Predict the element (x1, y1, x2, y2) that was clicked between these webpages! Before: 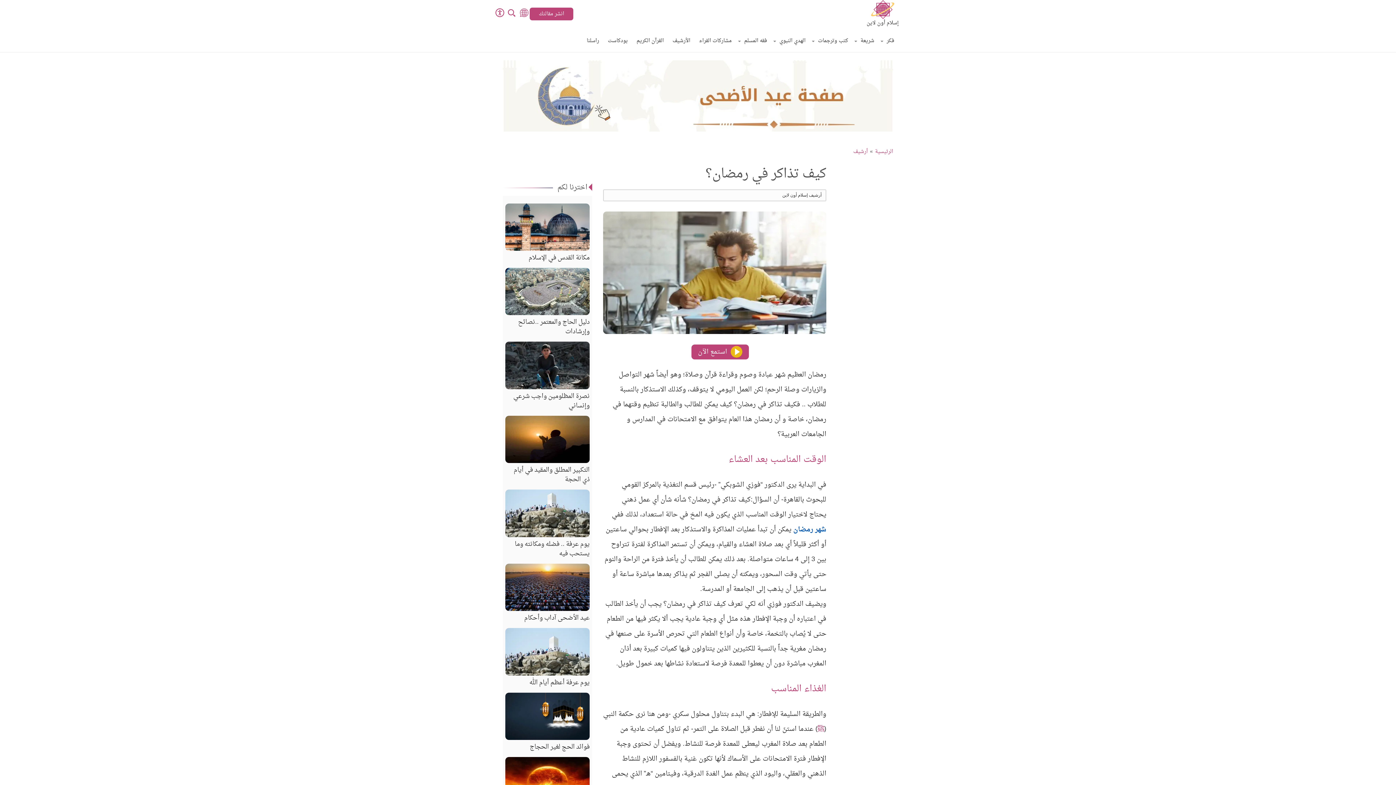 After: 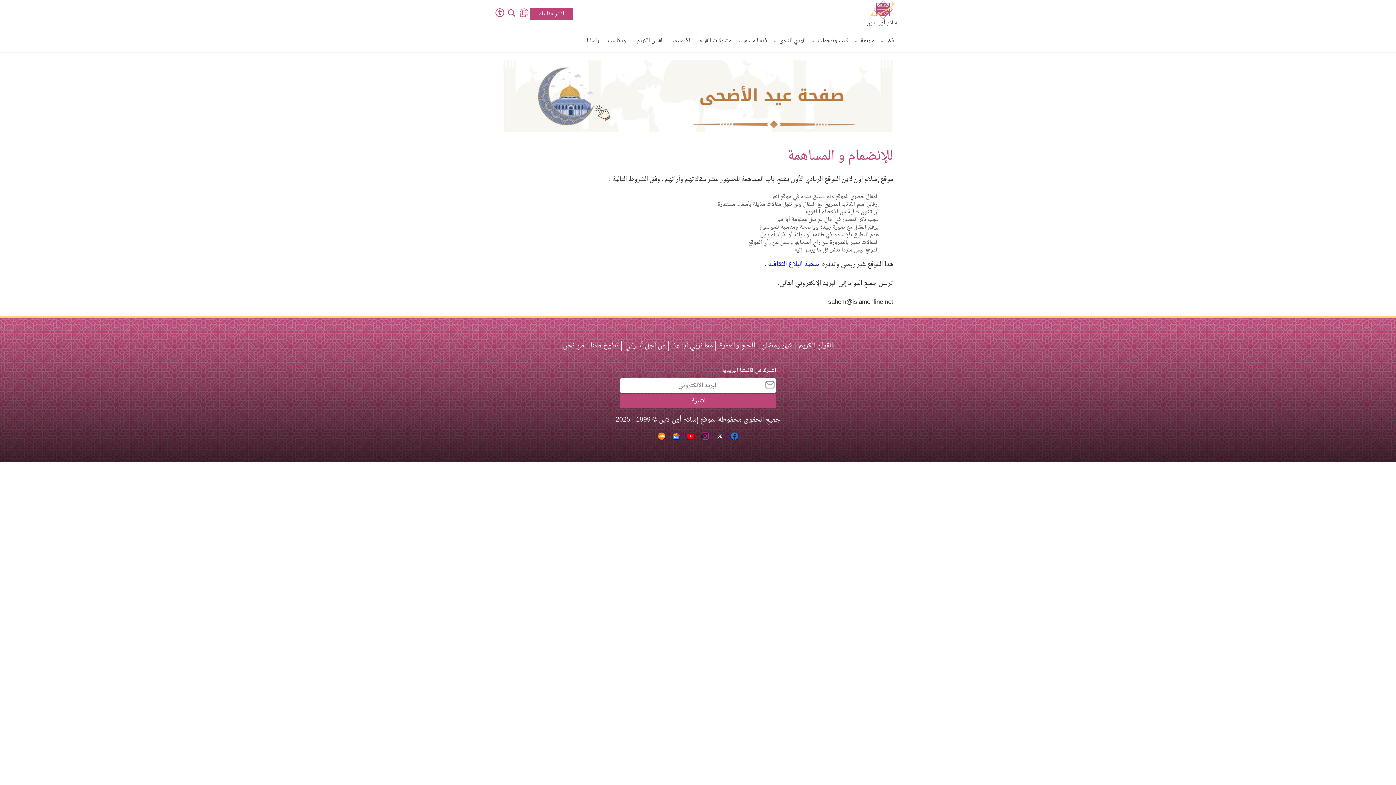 Action: label: انشر مقالتك bbox: (529, 7, 573, 20)